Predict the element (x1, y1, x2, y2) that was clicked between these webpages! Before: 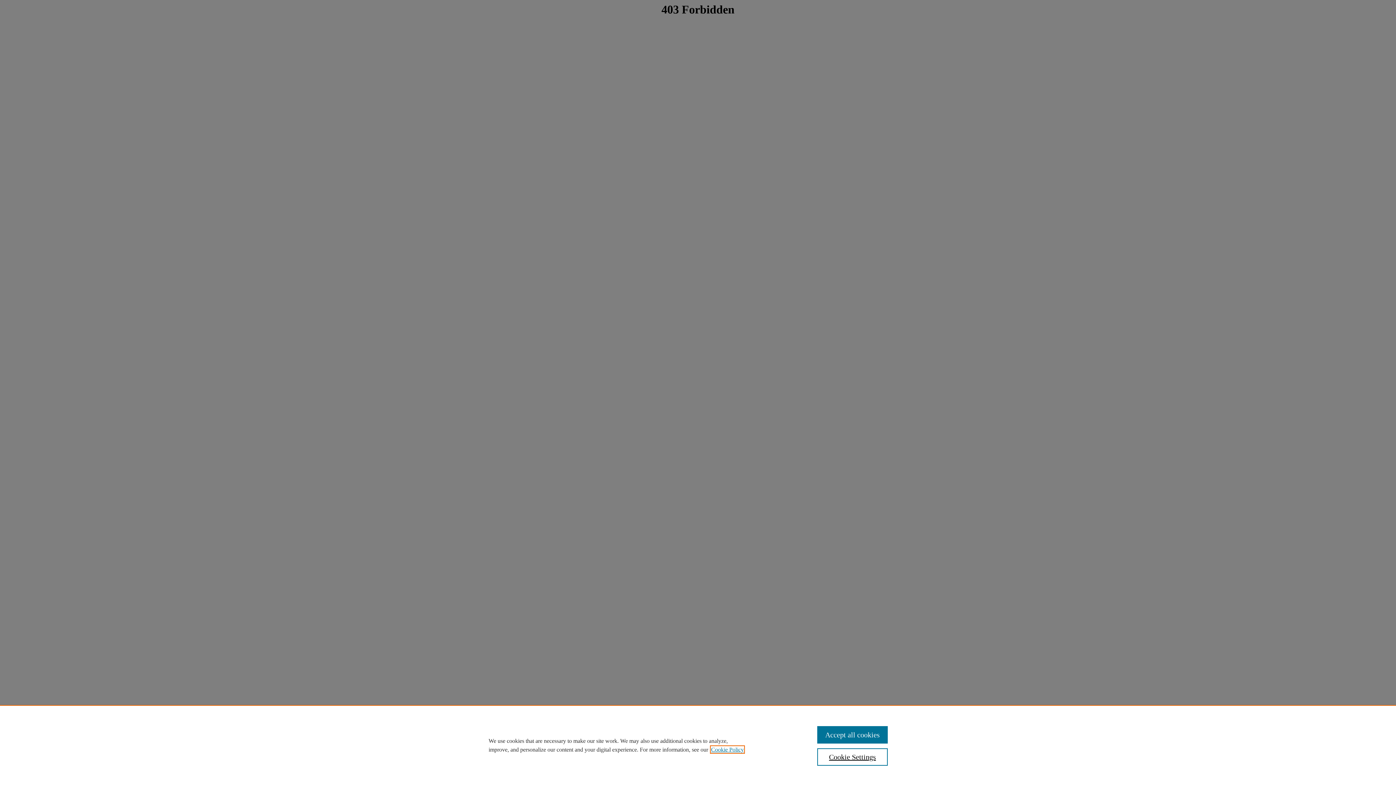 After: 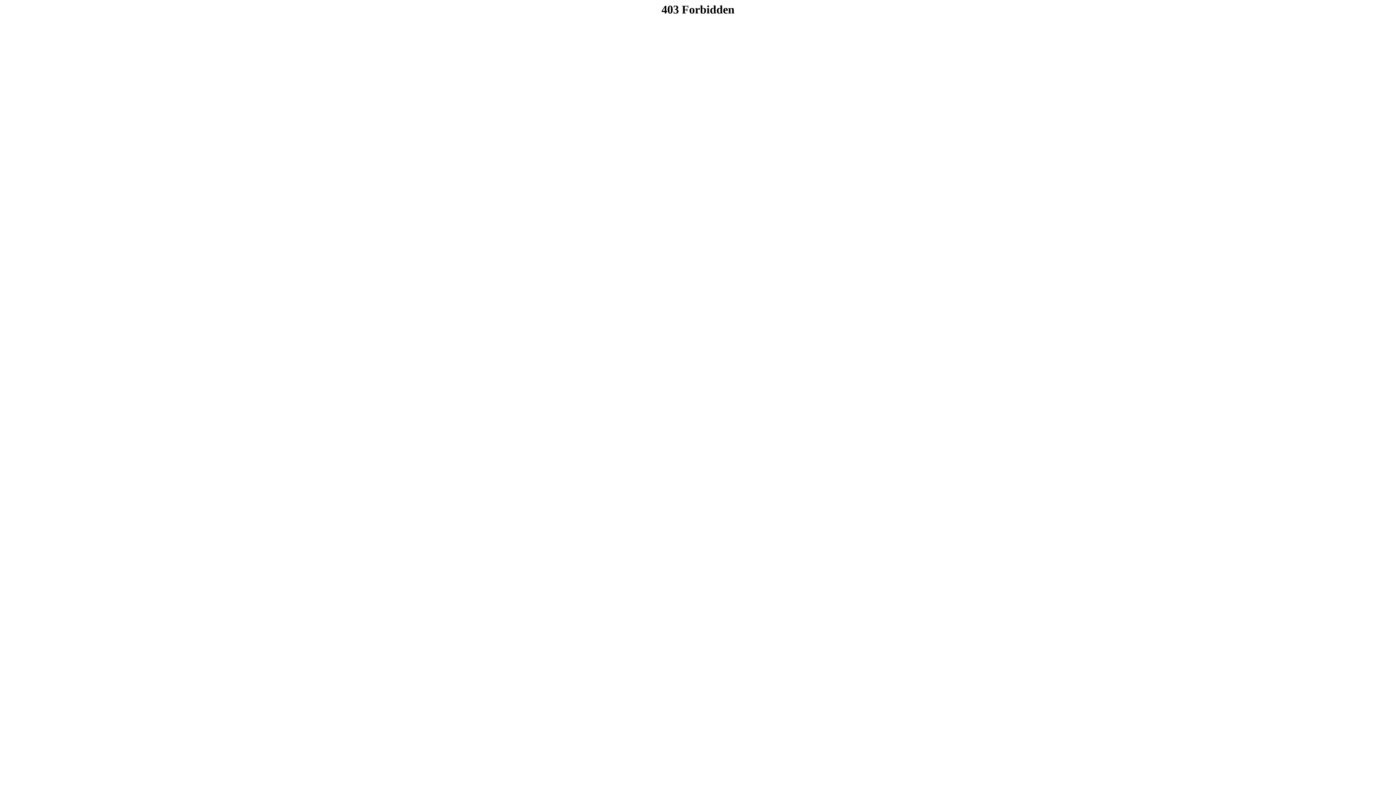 Action: label: Accept all cookies bbox: (817, 726, 887, 744)